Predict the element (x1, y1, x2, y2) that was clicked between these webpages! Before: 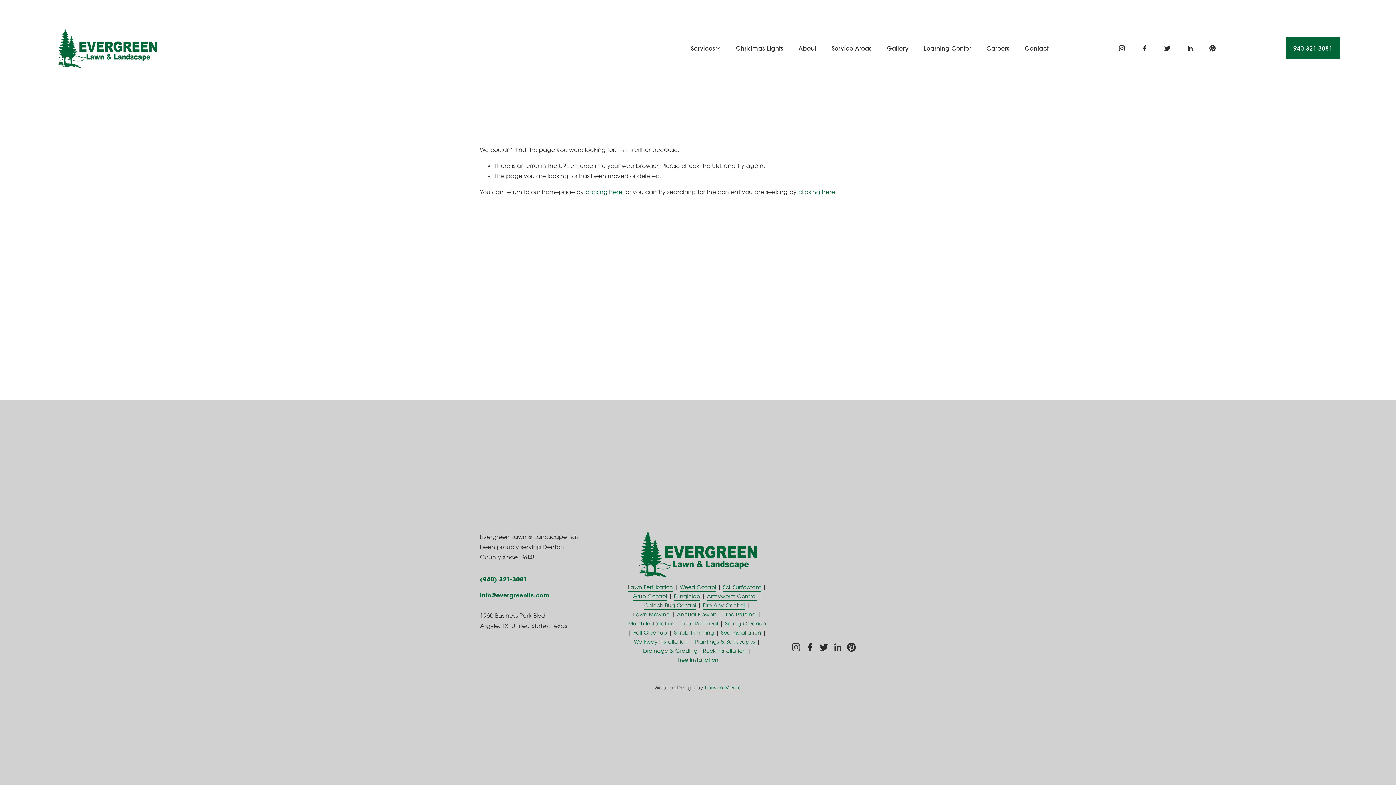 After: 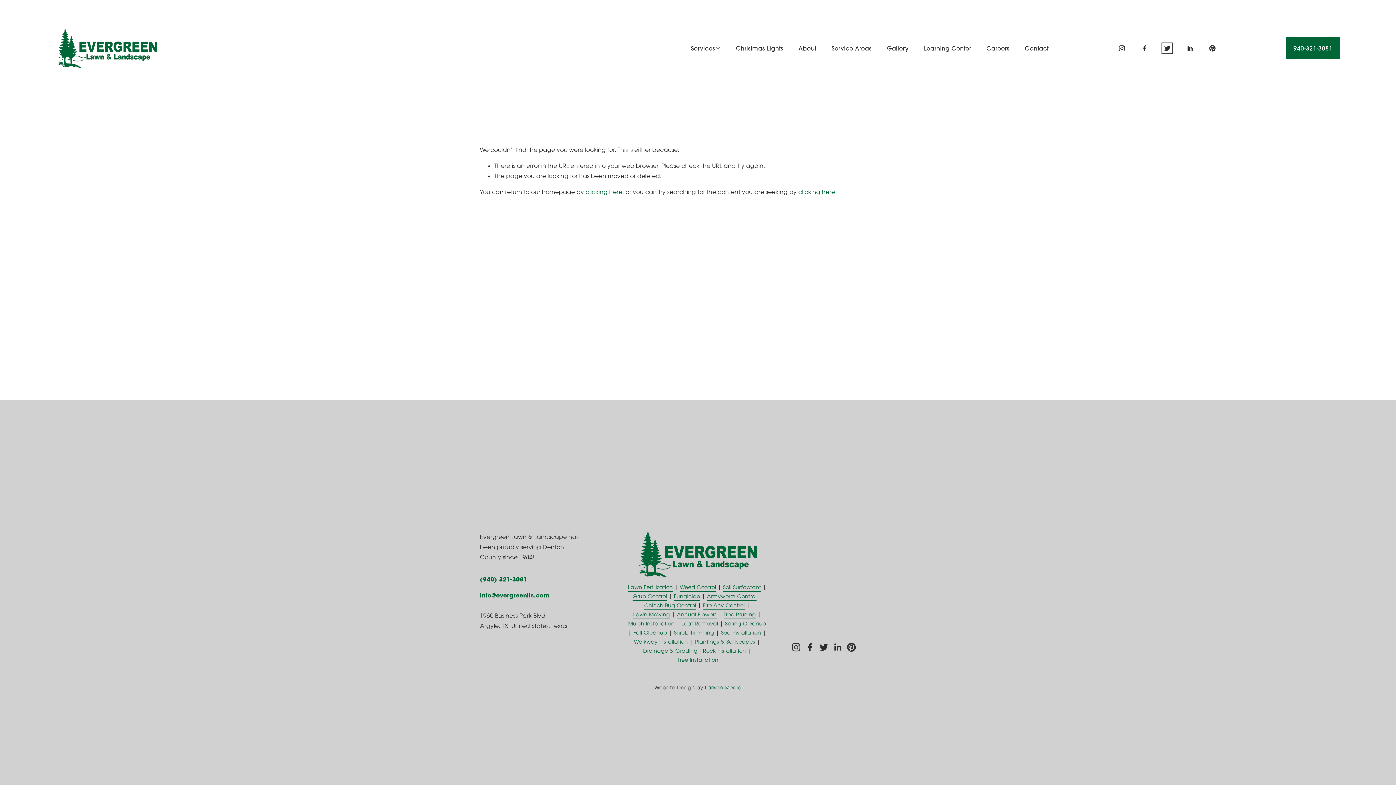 Action: bbox: (1163, 44, 1171, 51) label: Twitter